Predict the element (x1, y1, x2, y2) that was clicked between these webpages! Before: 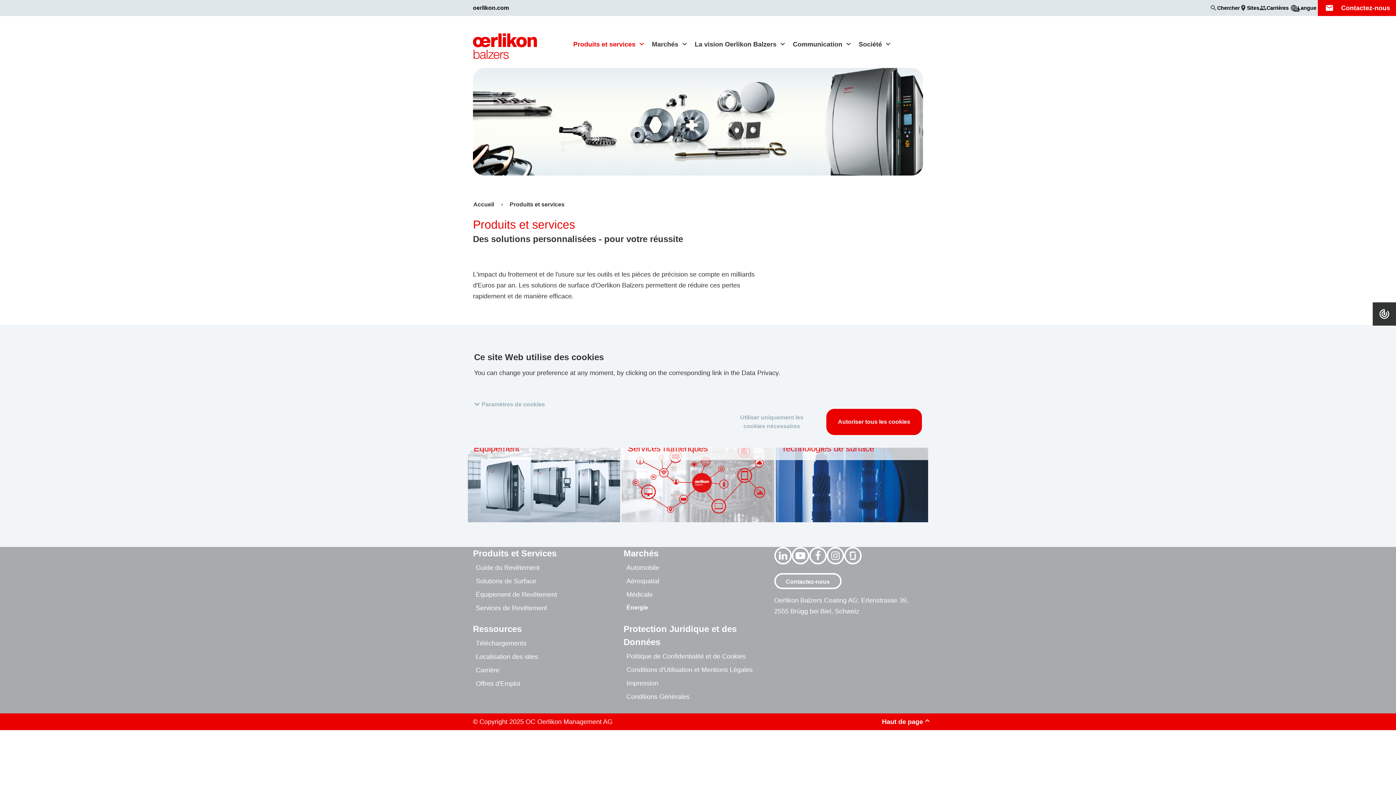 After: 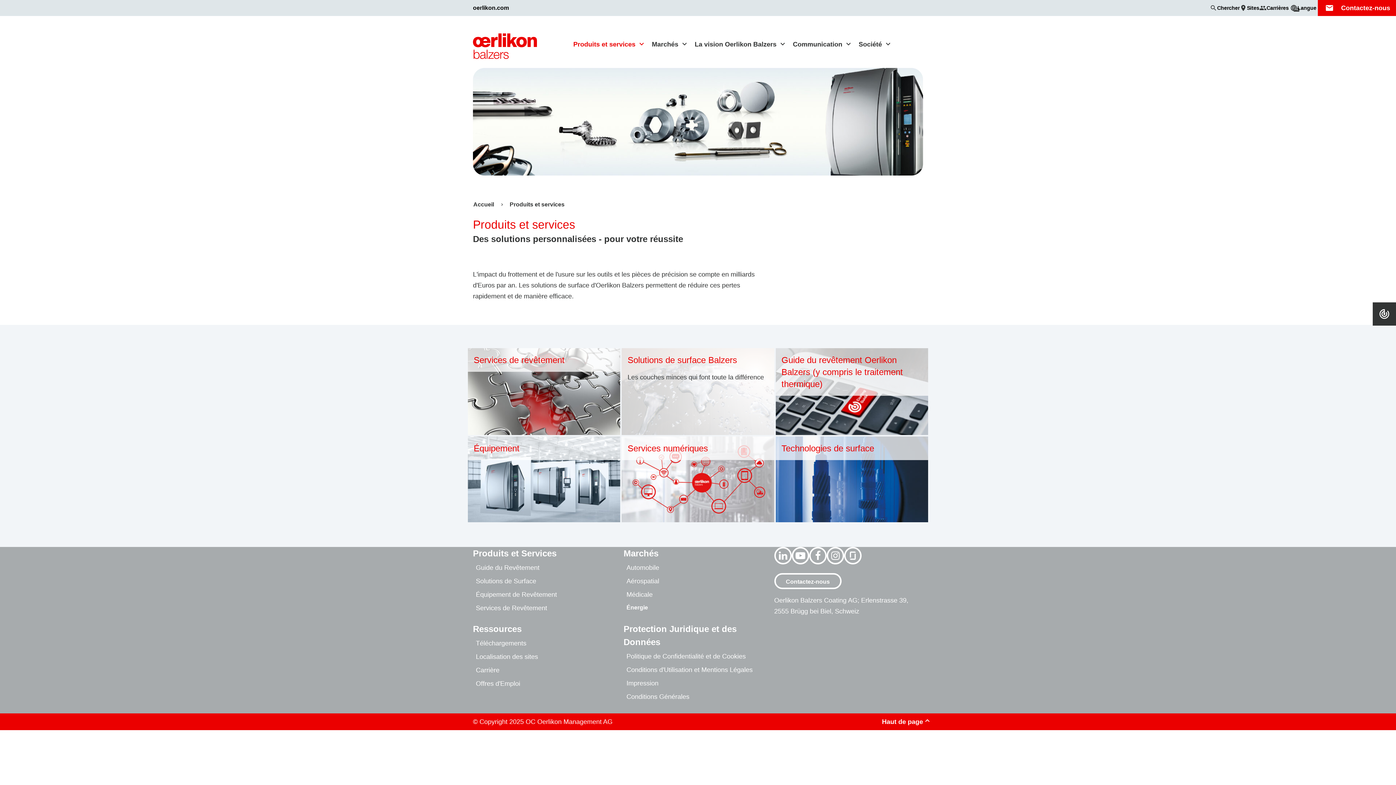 Action: label: Utiliser uniquement les cookies nécessaires bbox: (717, 409, 826, 435)